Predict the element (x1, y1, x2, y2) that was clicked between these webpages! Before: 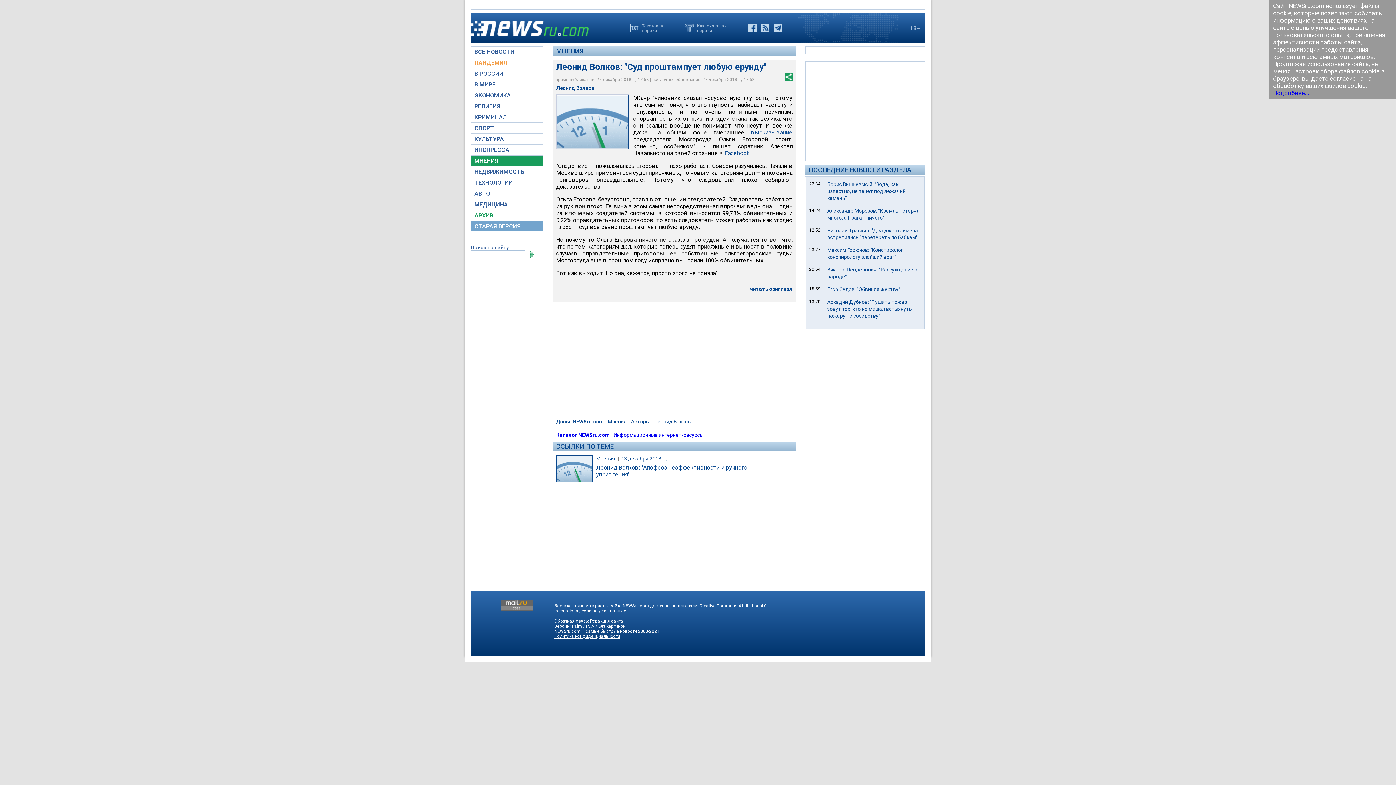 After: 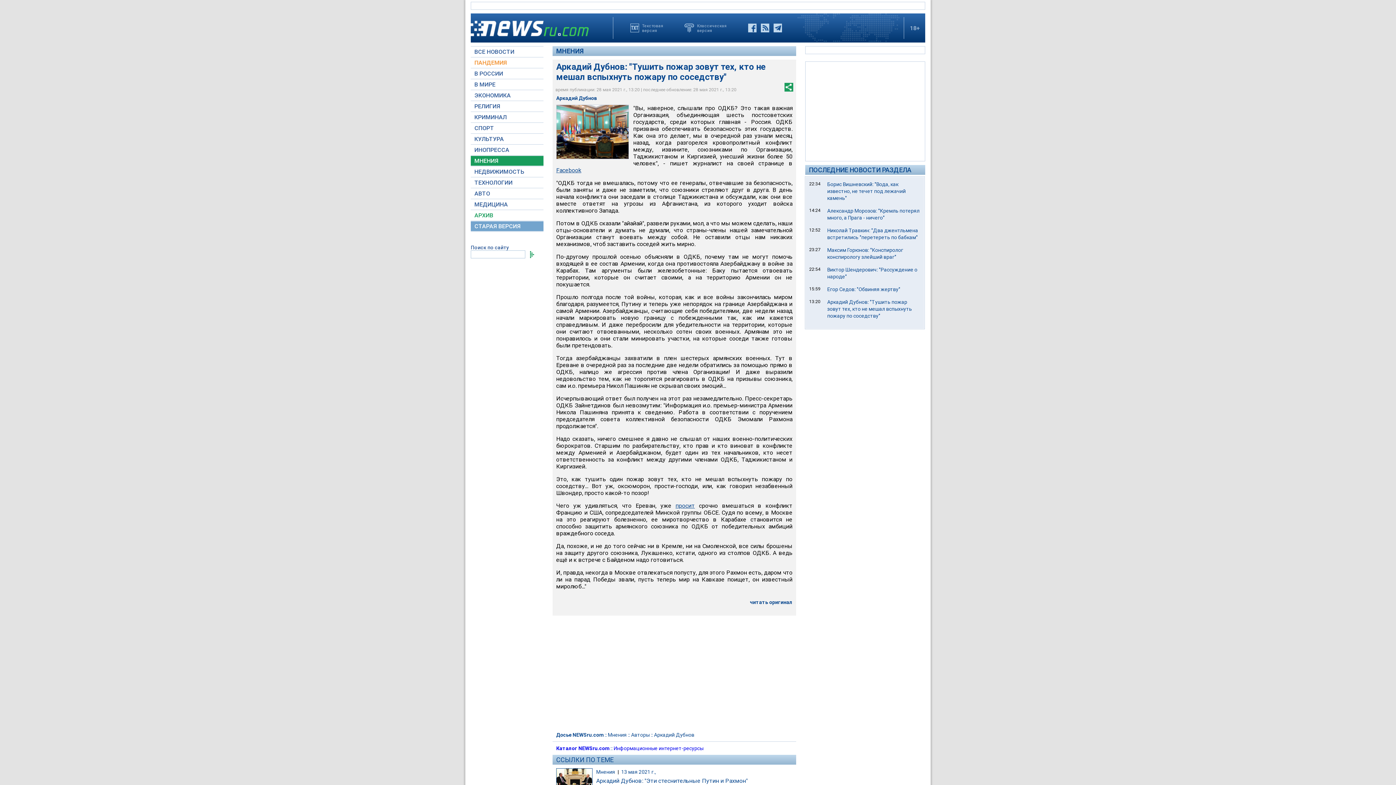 Action: label: Аркадий Дубнов: "Тушить пожар зовут тех, кто не мешал вспыхнуть пожару по соседству" bbox: (827, 299, 912, 318)